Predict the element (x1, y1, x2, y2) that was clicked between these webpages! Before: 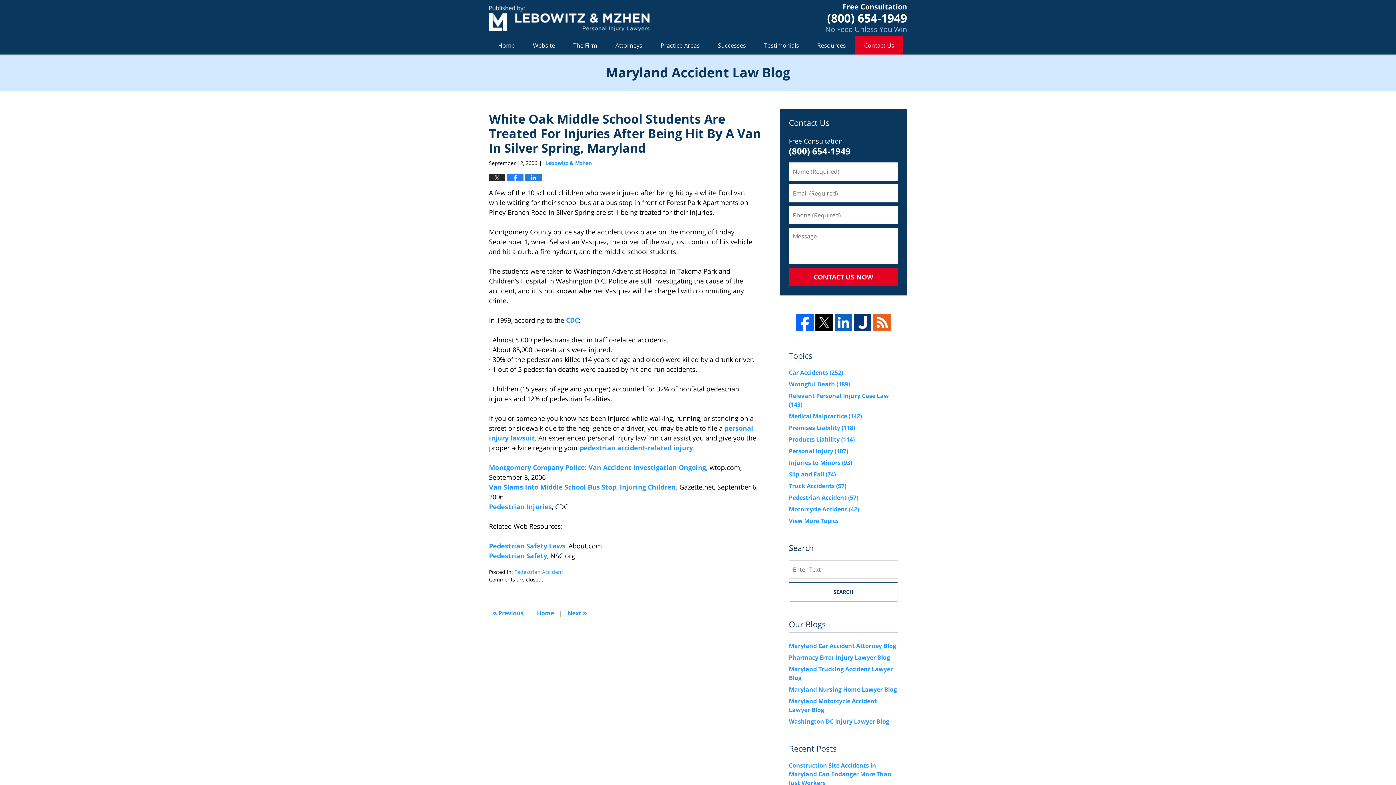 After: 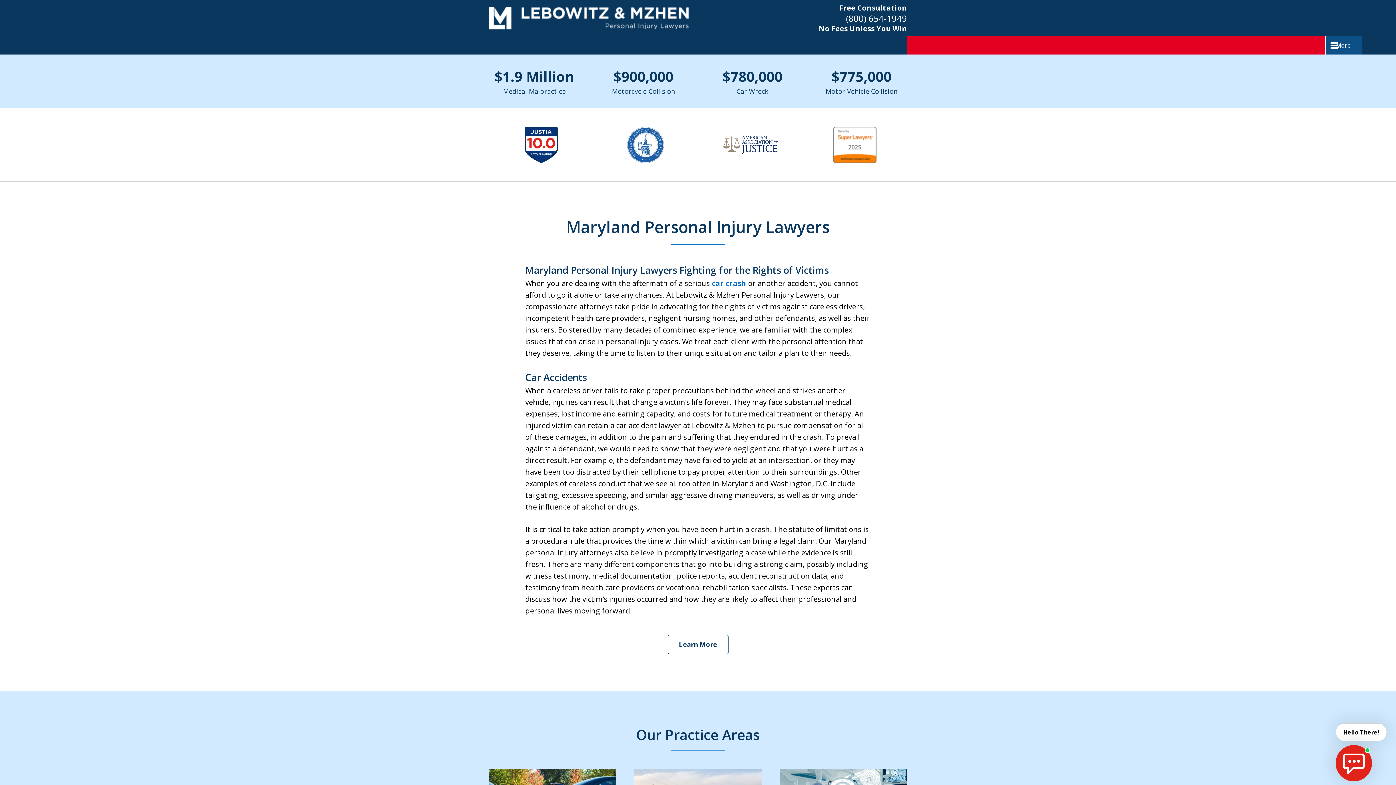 Action: bbox: (524, 36, 564, 54) label: Website